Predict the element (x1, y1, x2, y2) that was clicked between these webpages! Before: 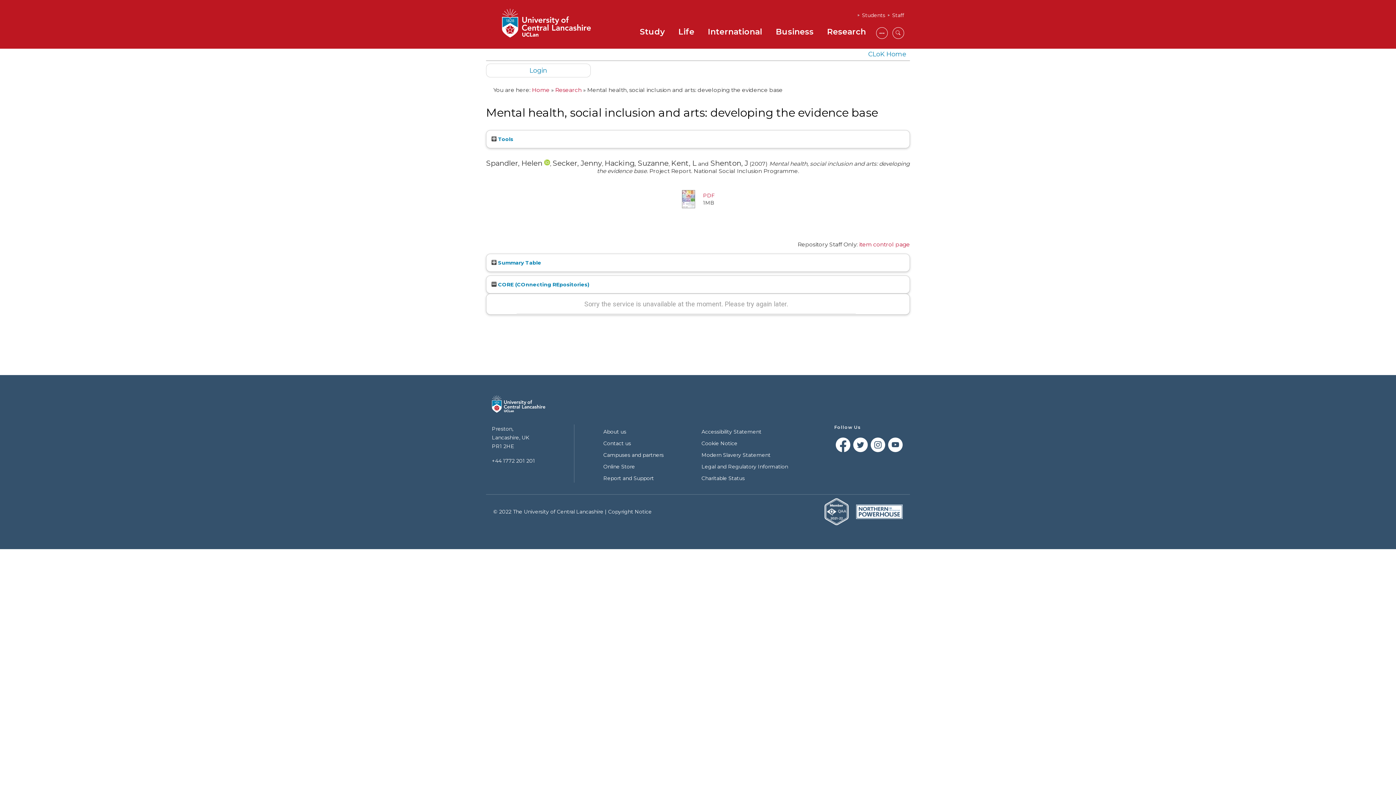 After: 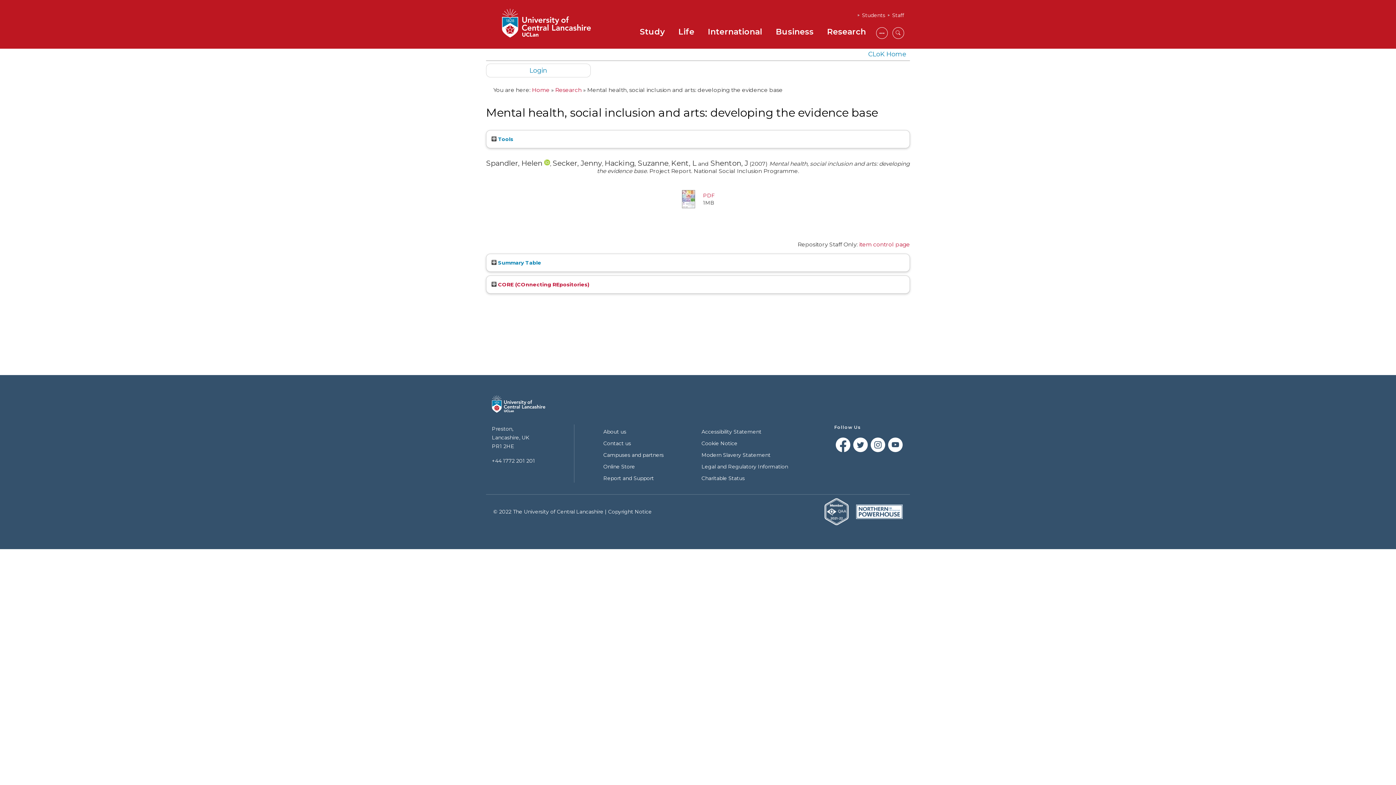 Action: label:  CORE (COnnecting REpositories) bbox: (491, 281, 589, 288)